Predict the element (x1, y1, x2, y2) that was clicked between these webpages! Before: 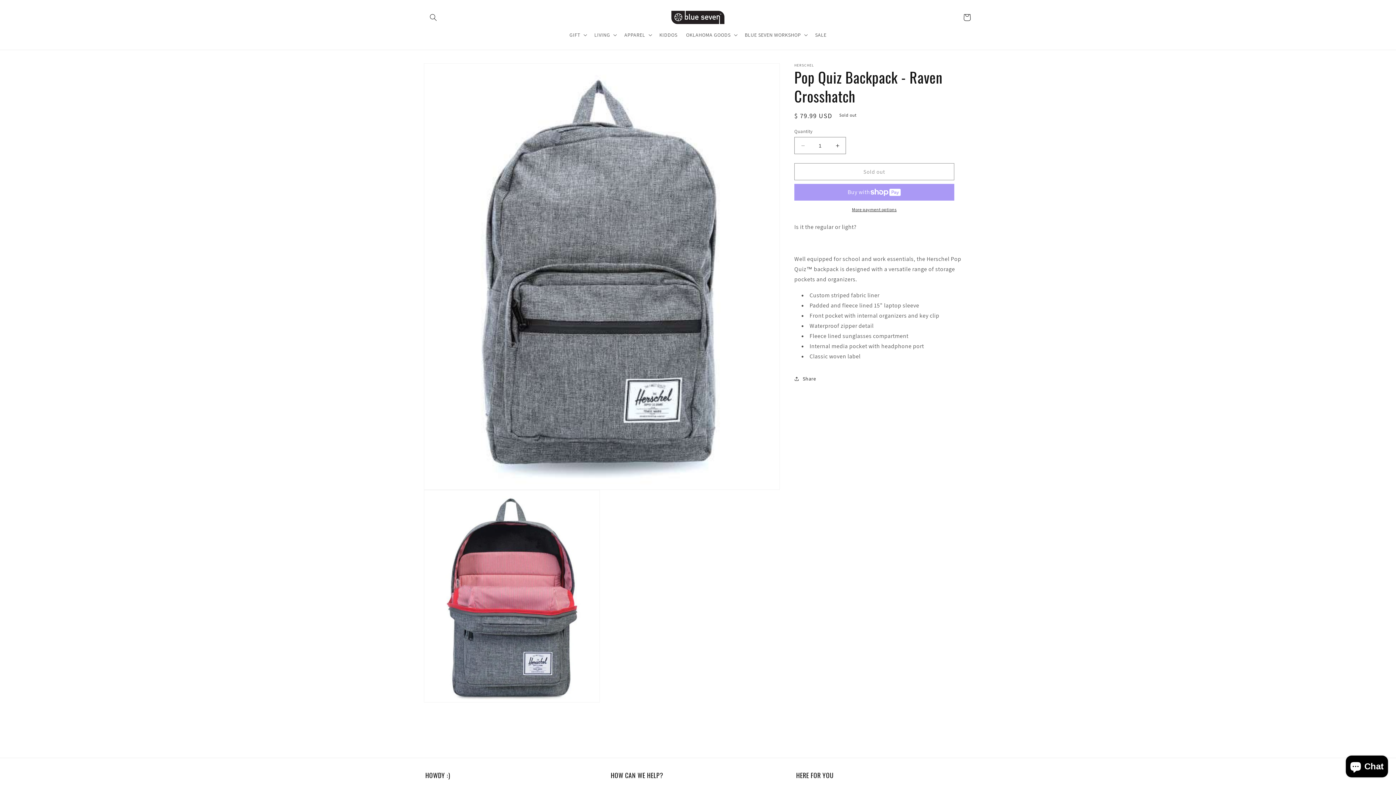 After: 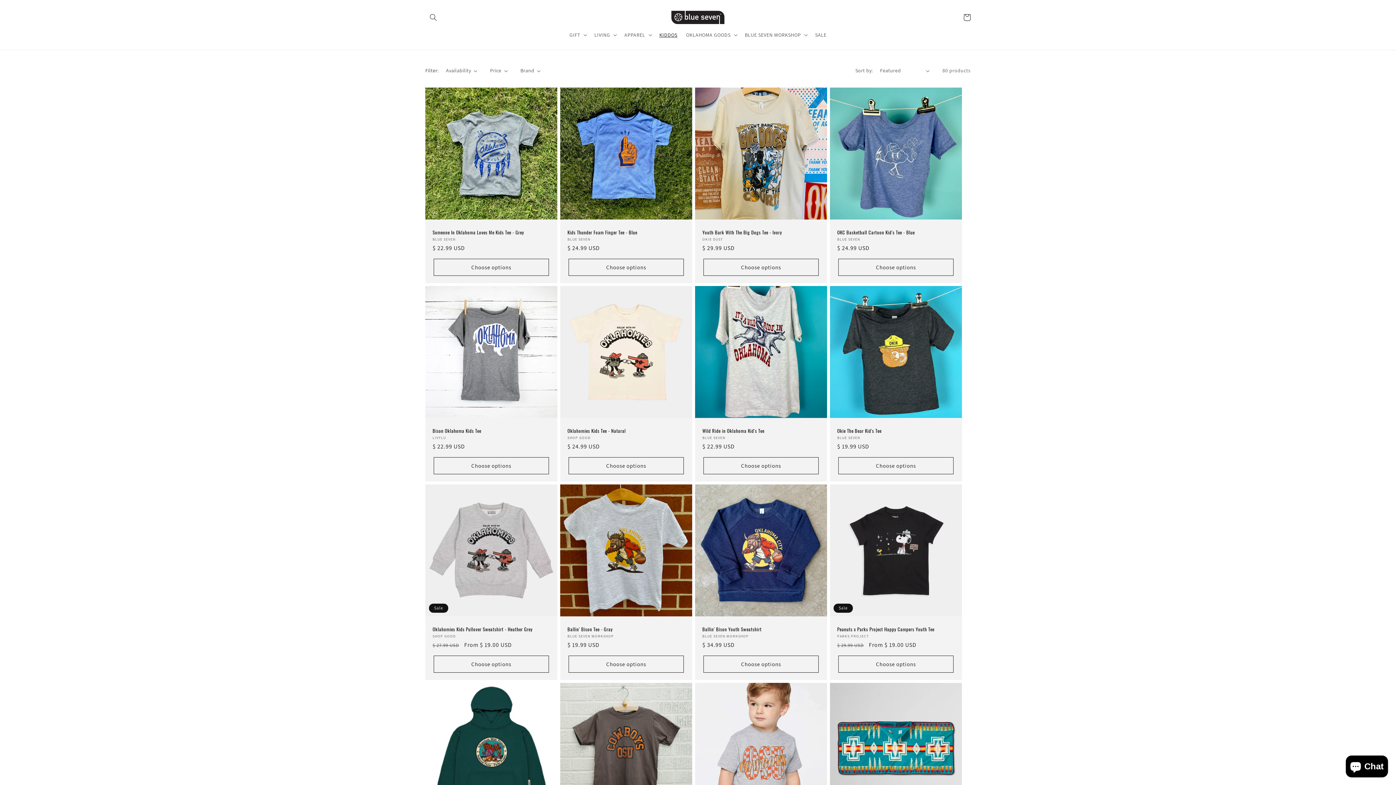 Action: bbox: (655, 27, 681, 42) label: KIDDOS